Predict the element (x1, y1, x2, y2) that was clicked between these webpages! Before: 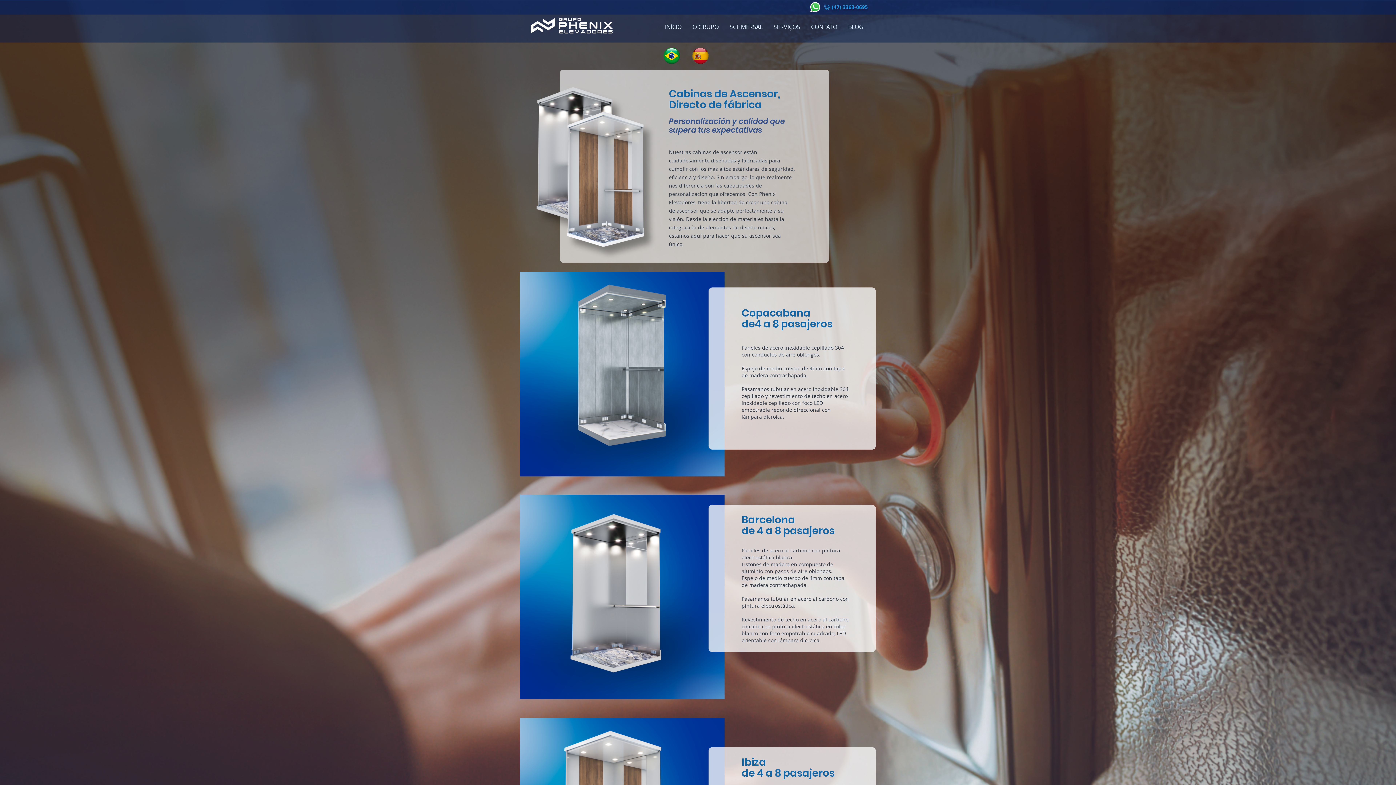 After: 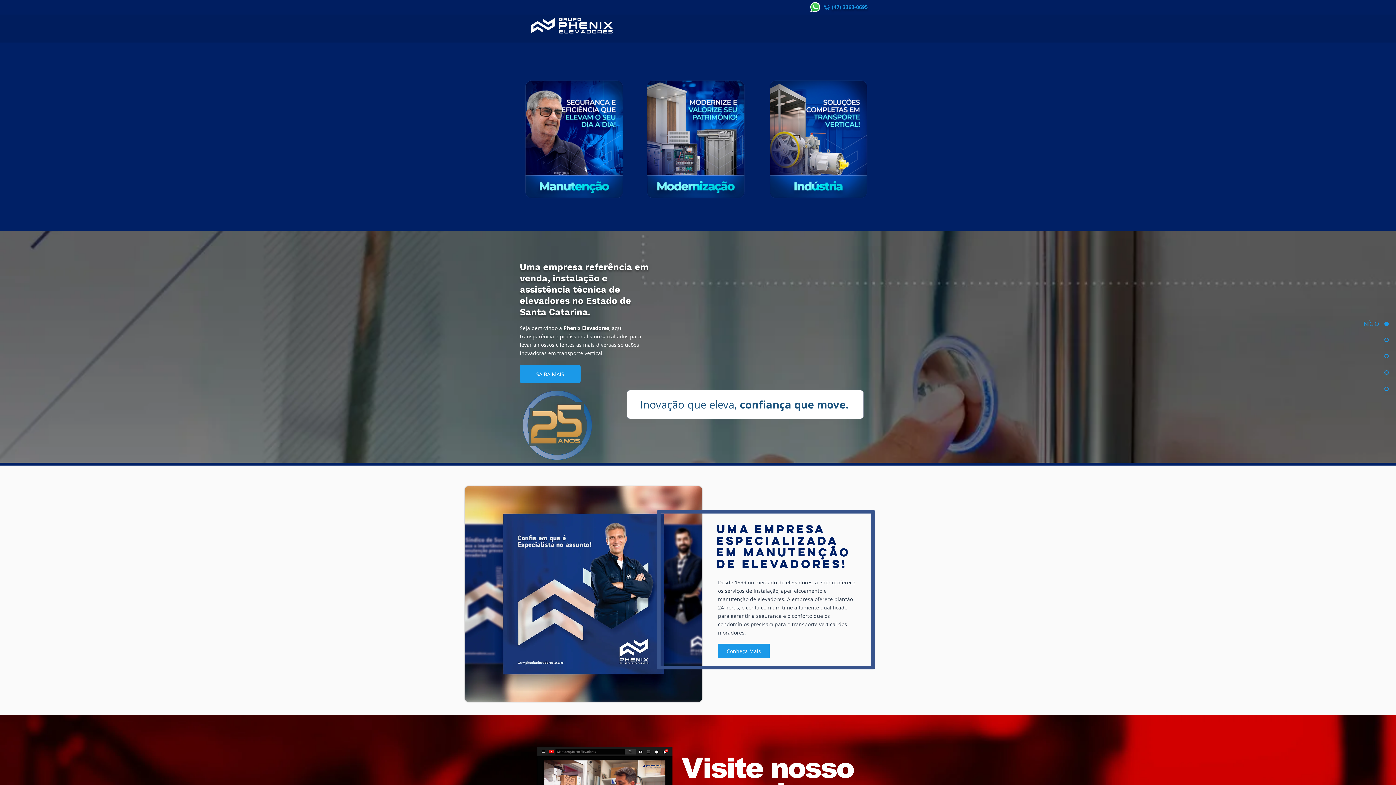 Action: label: O GRUPO bbox: (687, 20, 724, 33)